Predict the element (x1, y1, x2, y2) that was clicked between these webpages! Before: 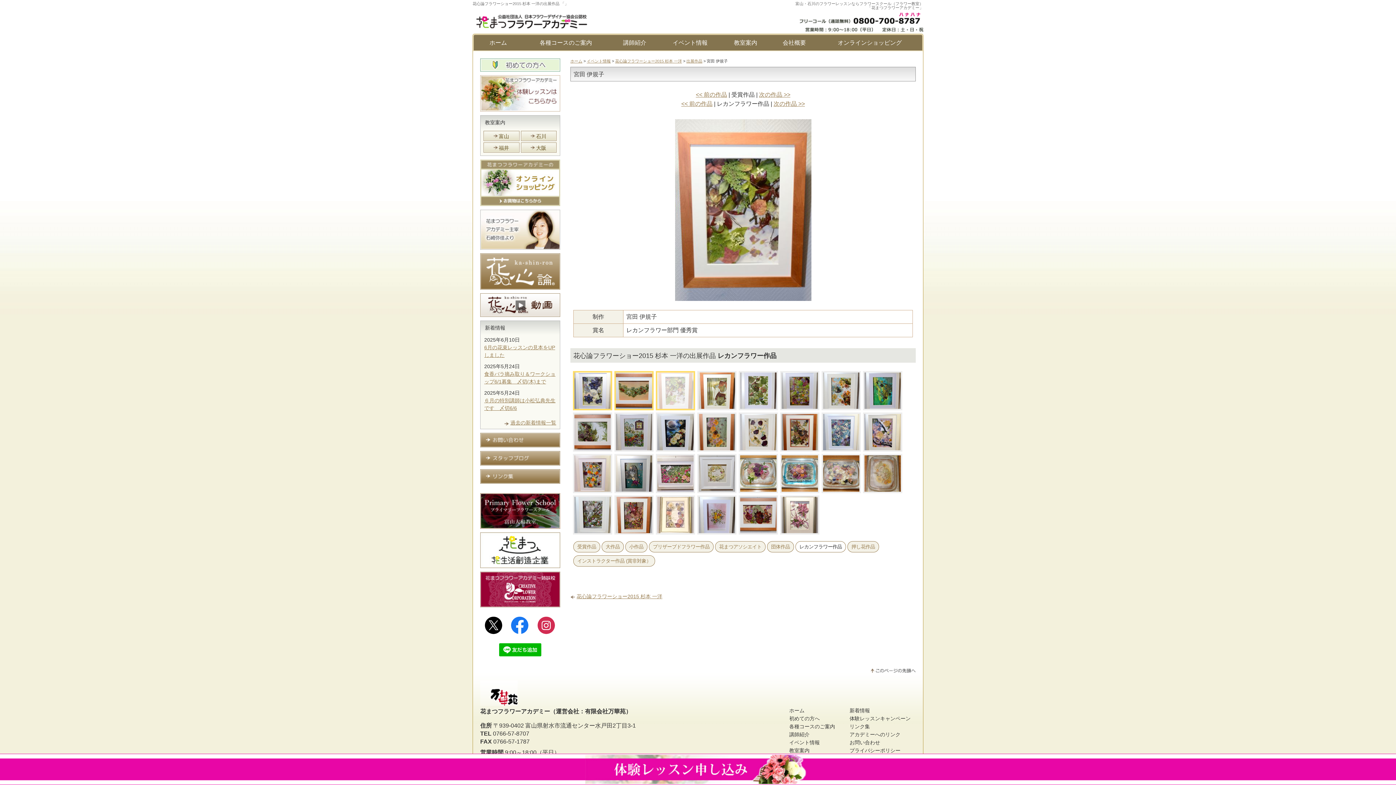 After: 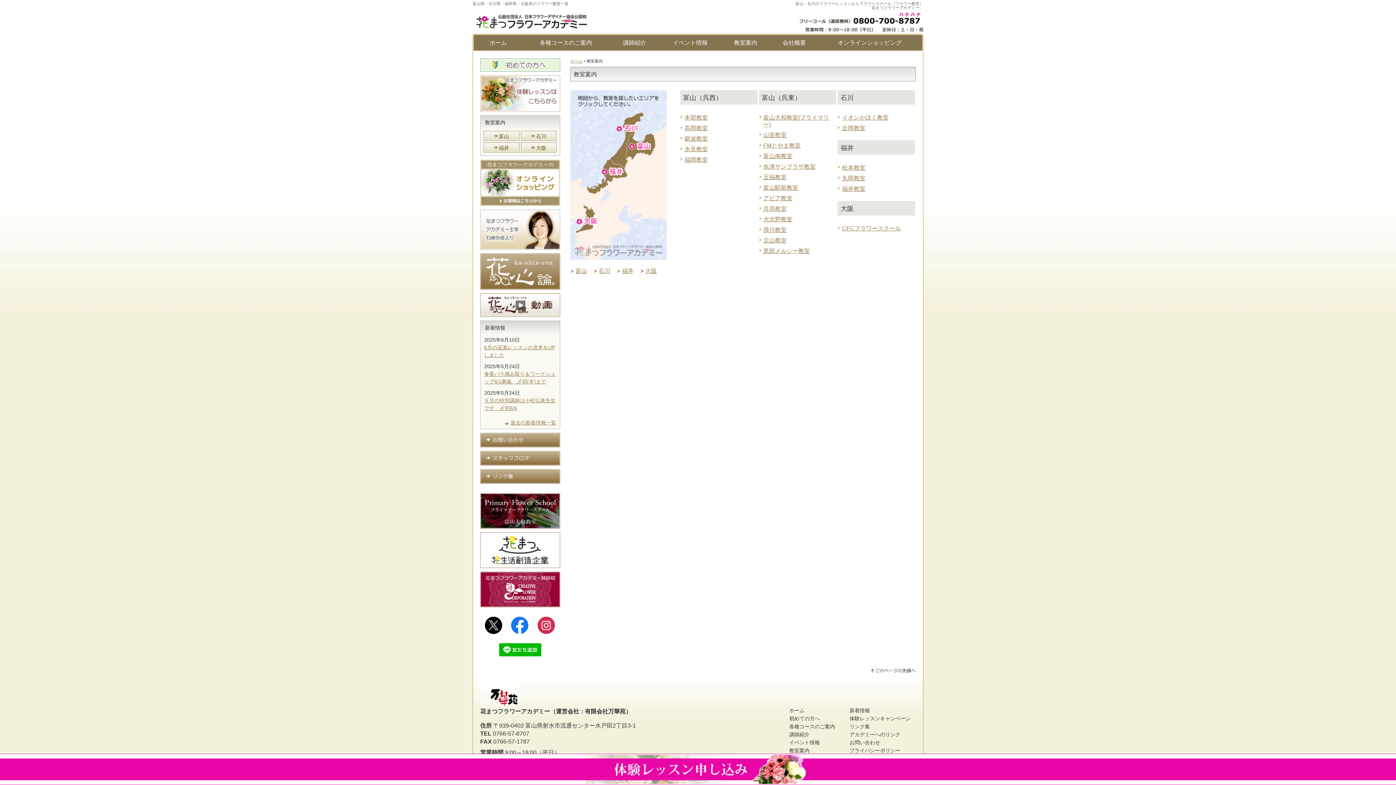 Action: label: 教室案内 bbox: (789, 747, 809, 753)